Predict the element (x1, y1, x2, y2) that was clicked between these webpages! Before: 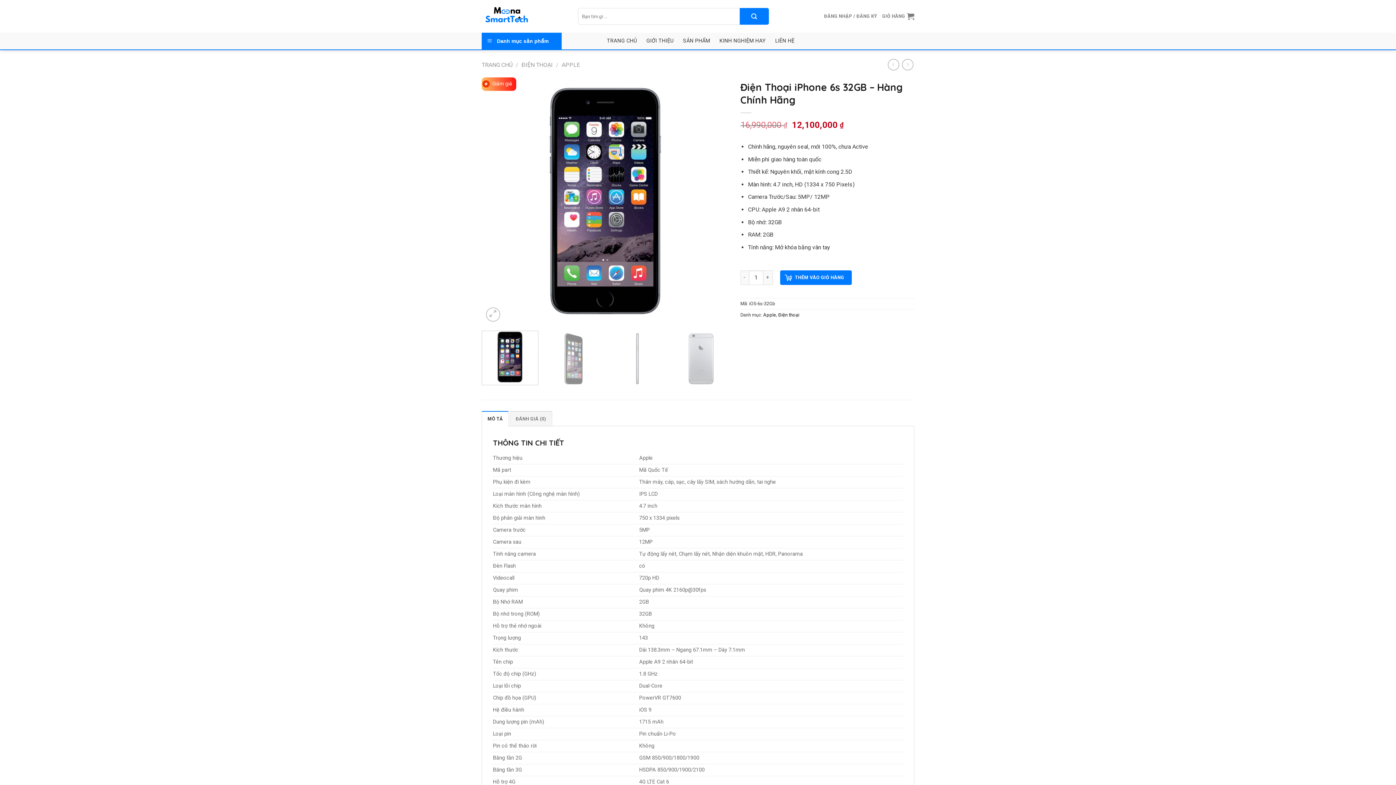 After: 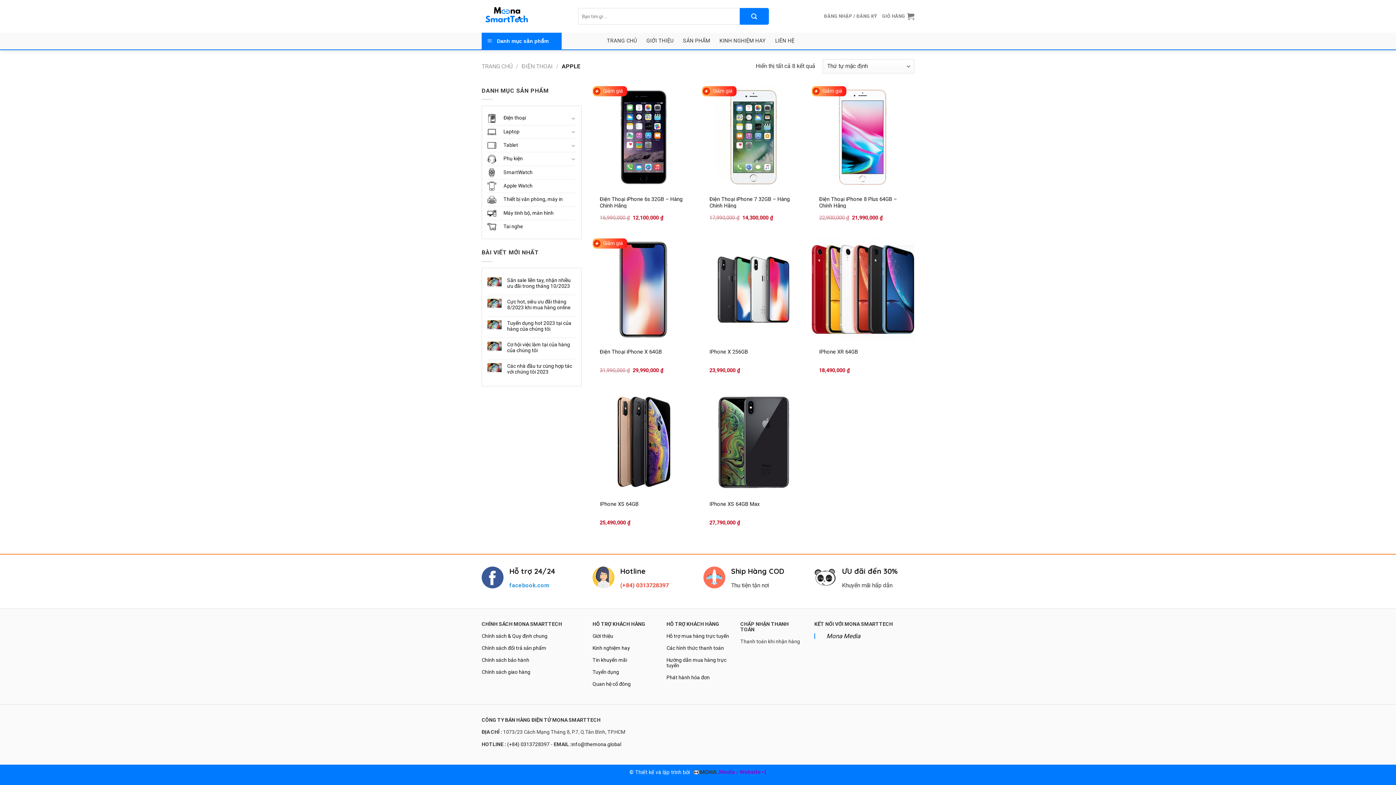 Action: label: Apple bbox: (763, 312, 776, 317)